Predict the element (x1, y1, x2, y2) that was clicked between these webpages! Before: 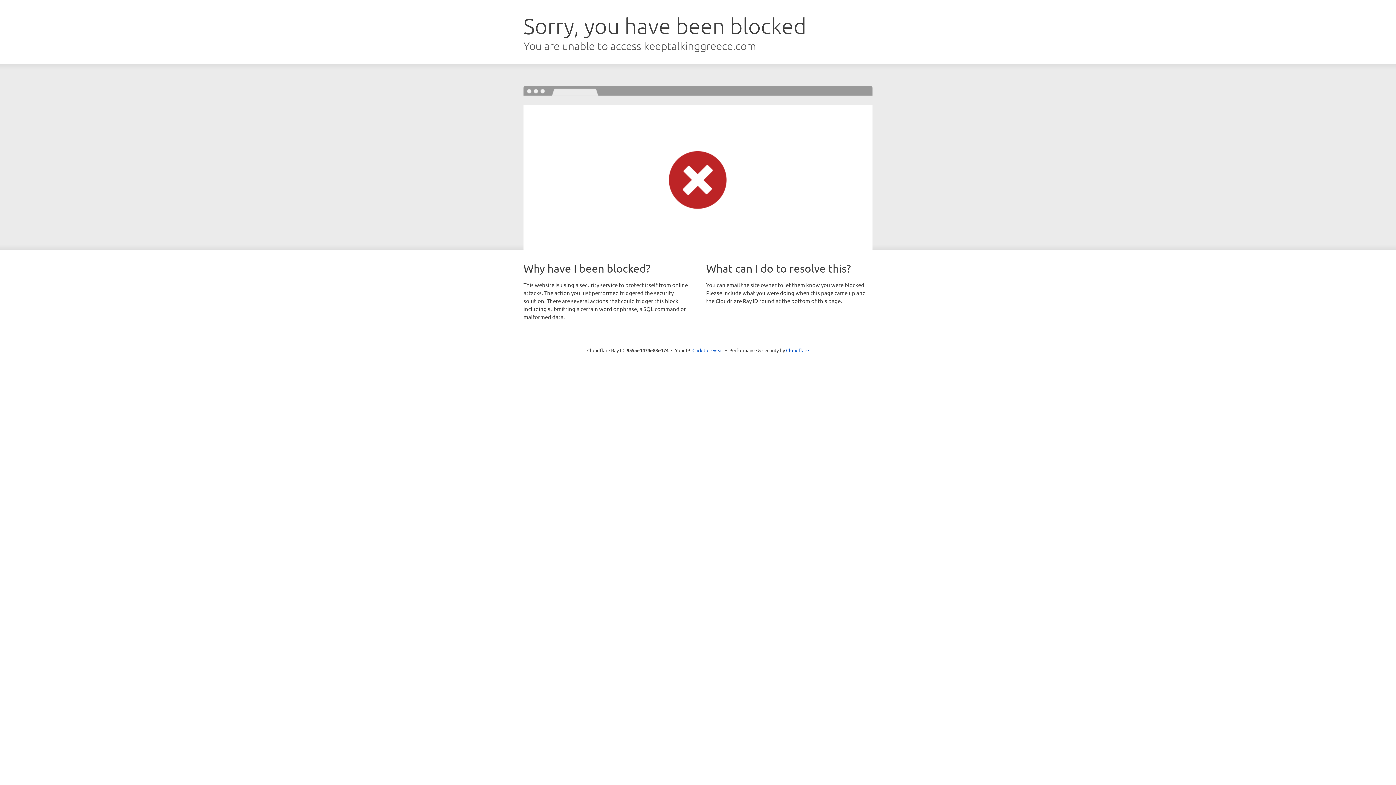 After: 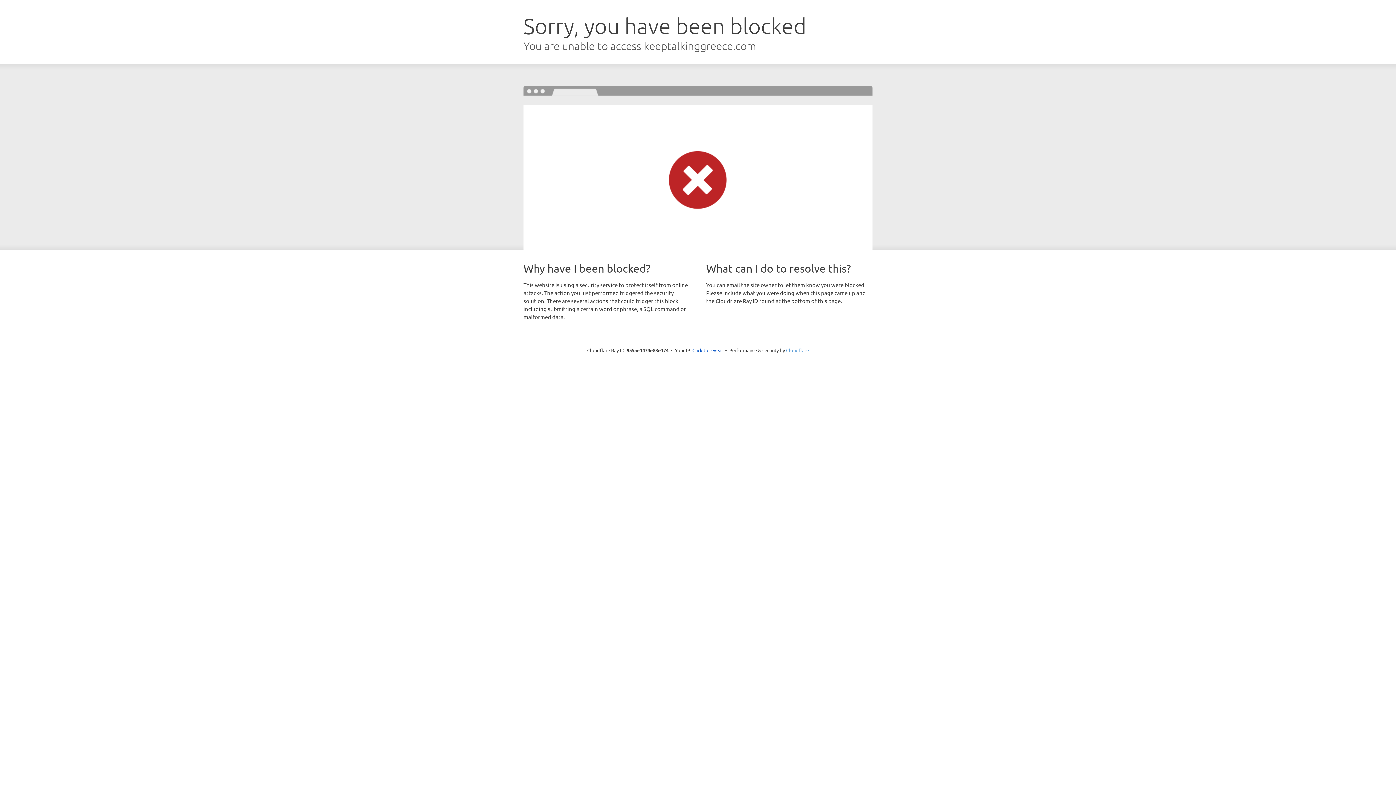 Action: label: Cloudflare bbox: (786, 347, 809, 353)